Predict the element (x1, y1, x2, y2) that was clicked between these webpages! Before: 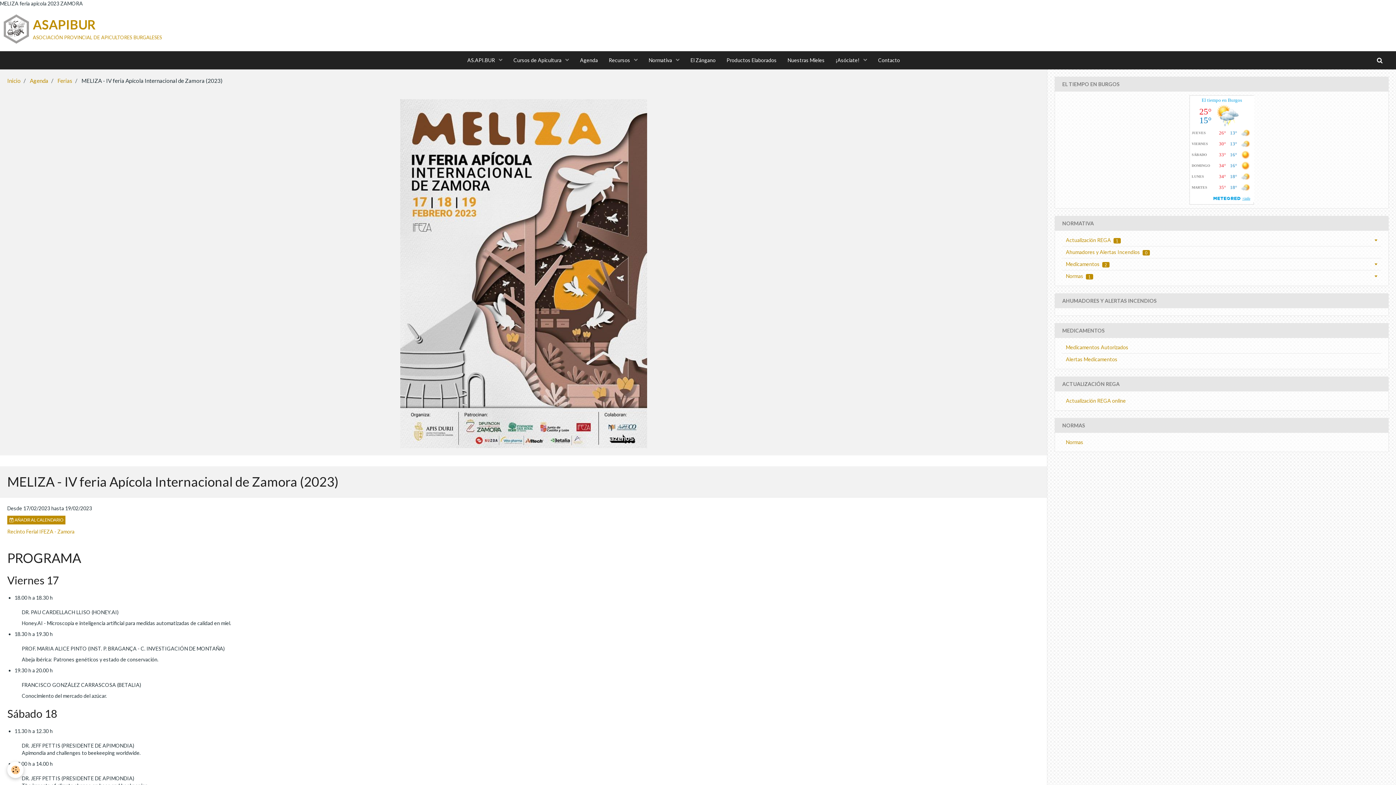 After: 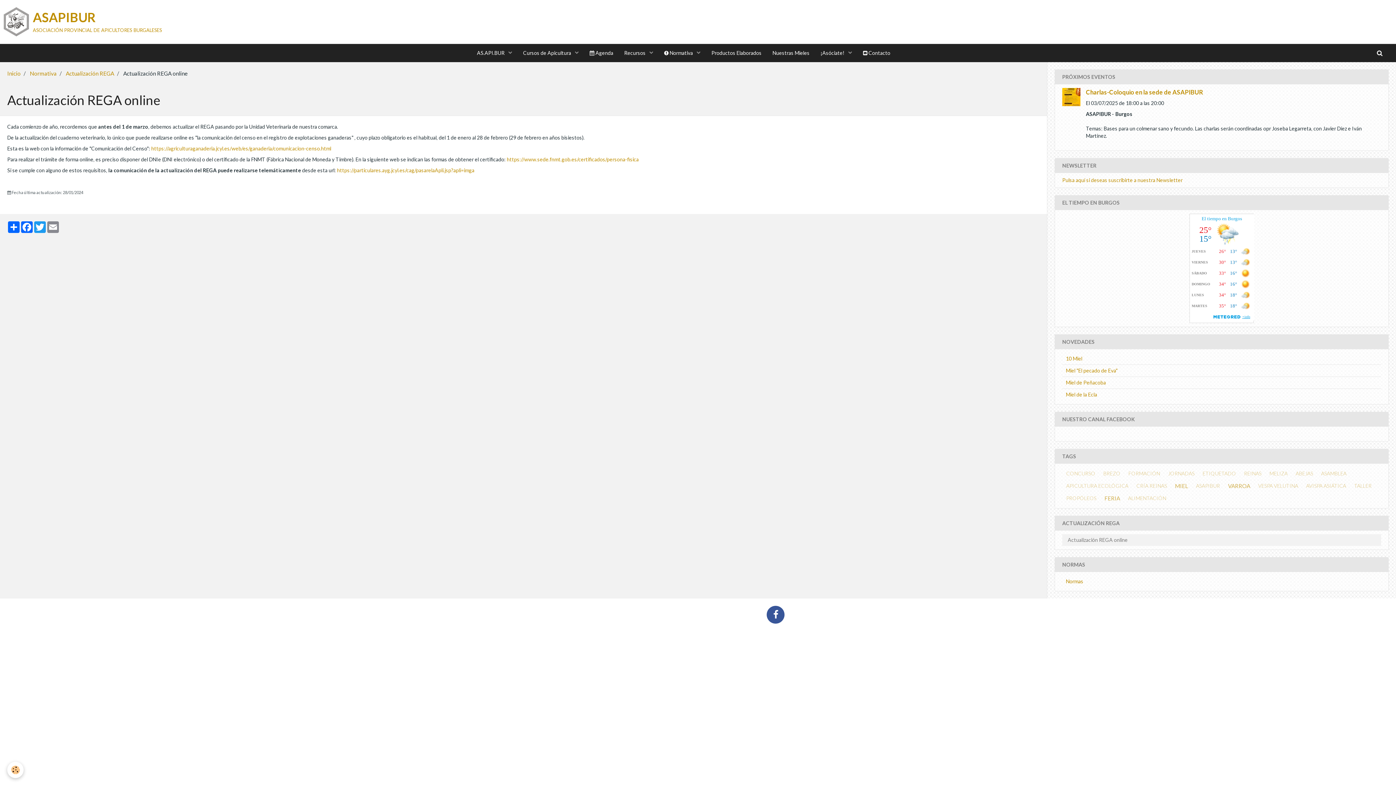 Action: bbox: (1062, 395, 1381, 406) label: Actualización REGA online